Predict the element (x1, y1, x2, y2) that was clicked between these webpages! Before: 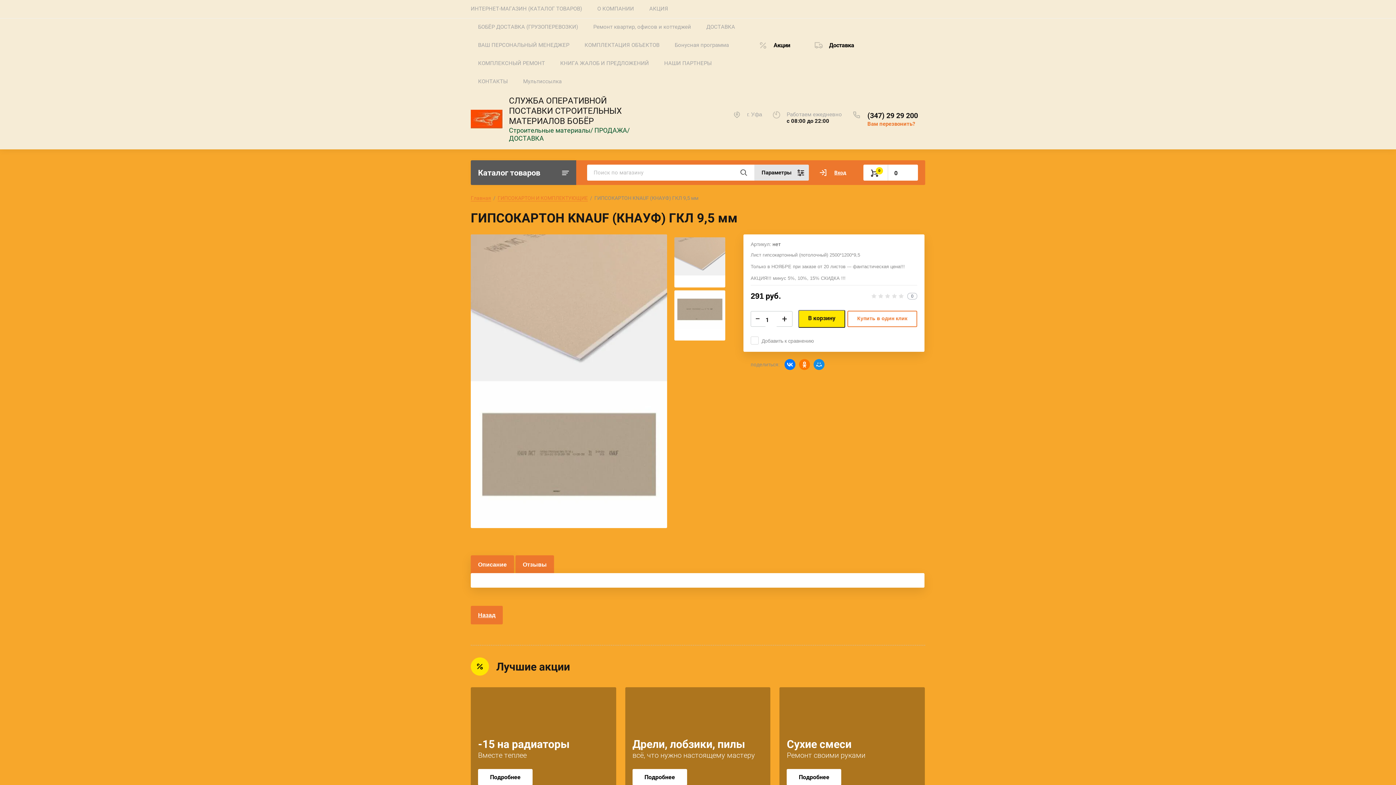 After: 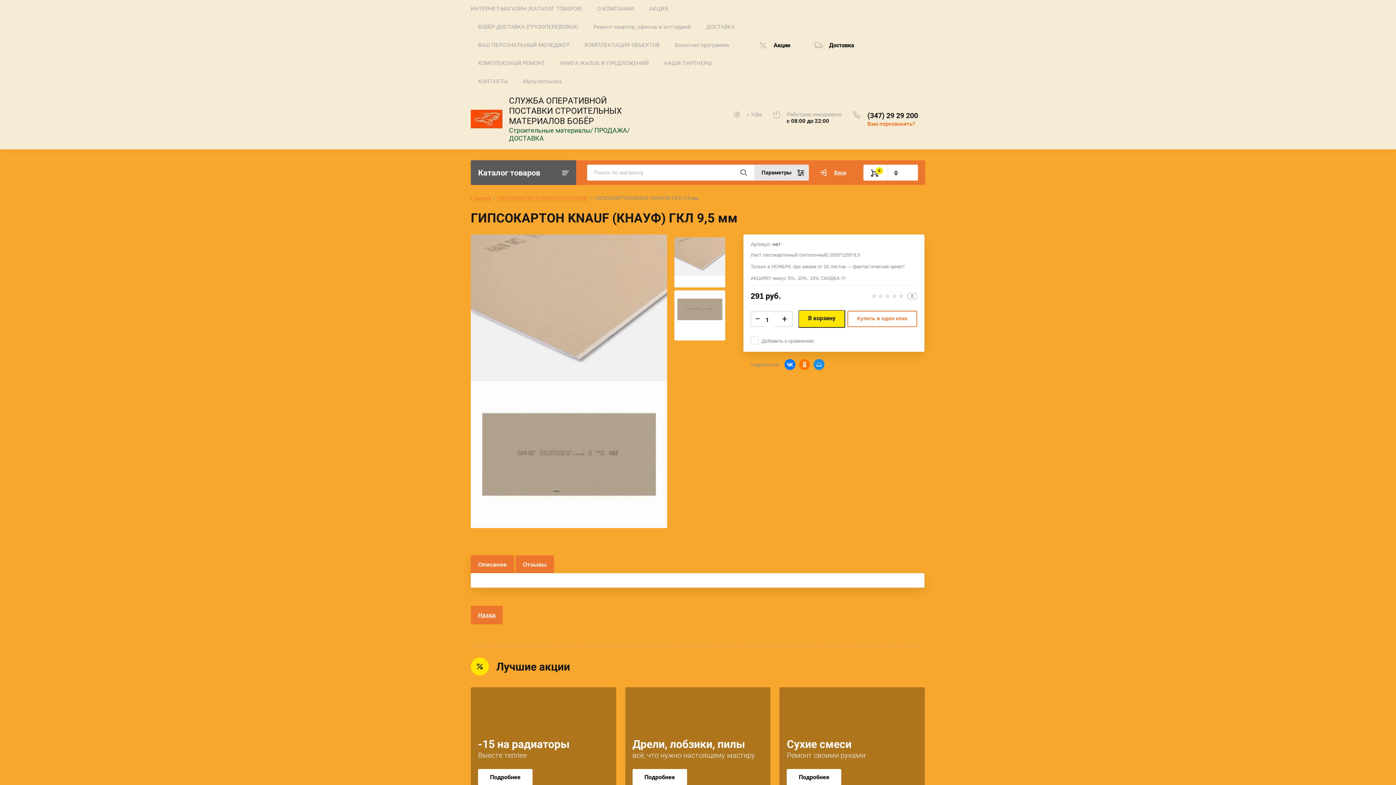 Action: label: Отзывы bbox: (515, 555, 554, 577)